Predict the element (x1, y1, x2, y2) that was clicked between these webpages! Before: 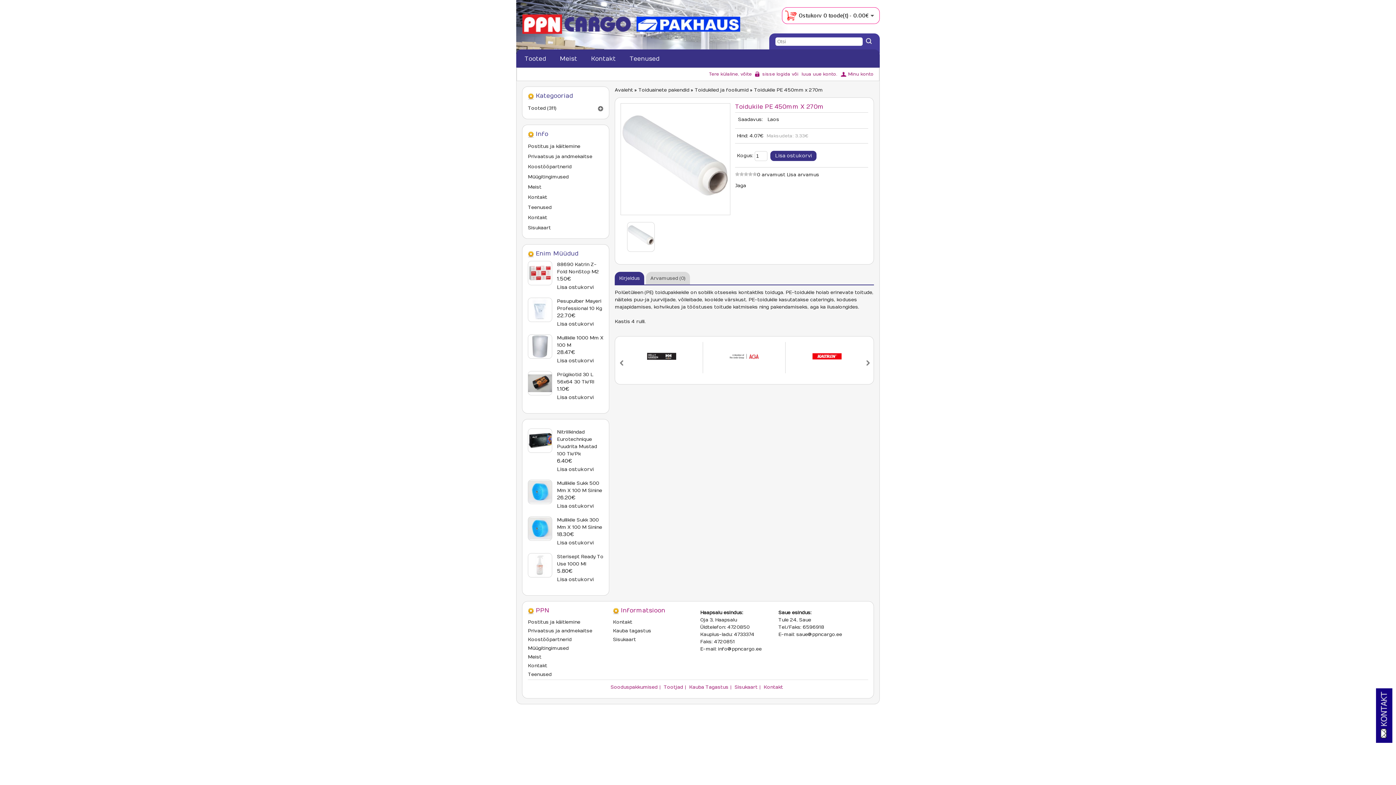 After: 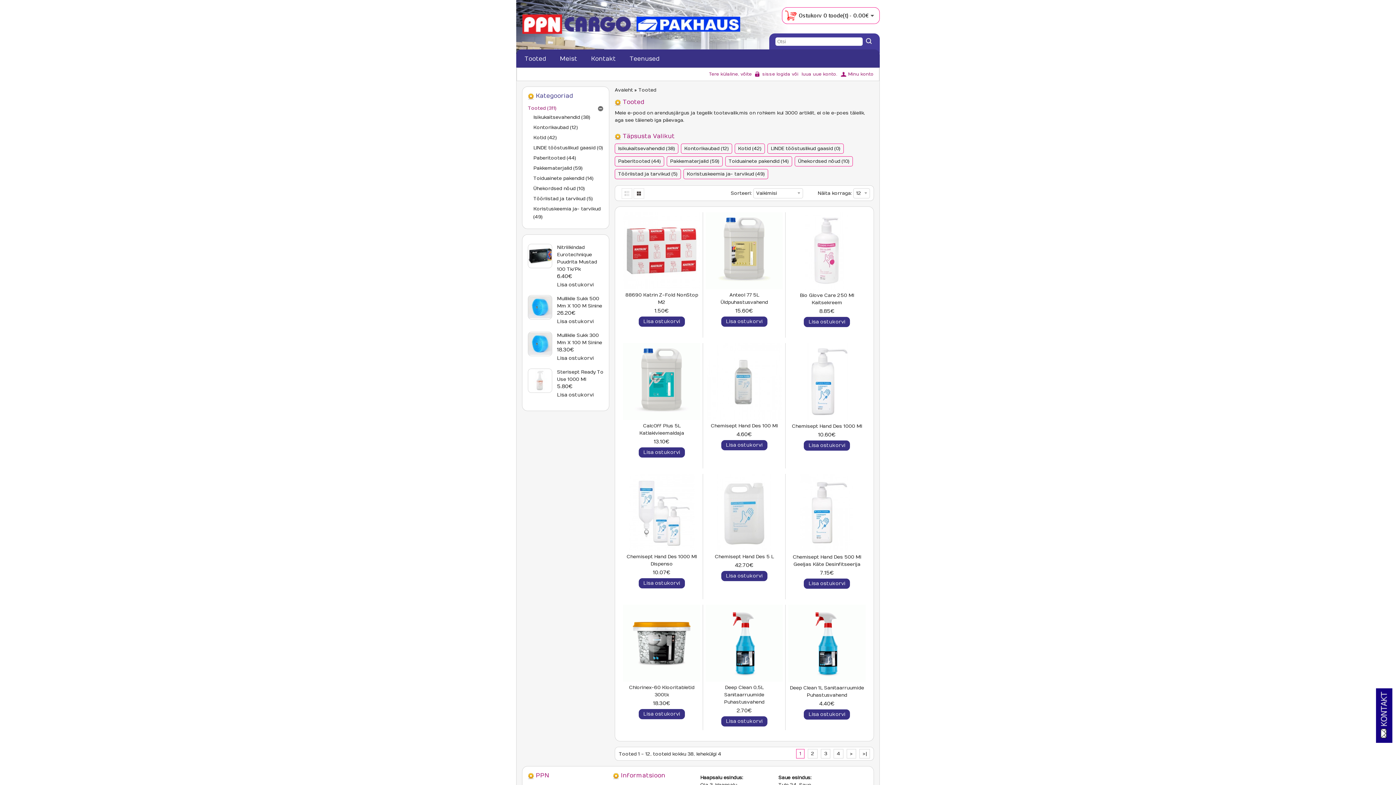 Action: label: Tooted bbox: (518, 49, 552, 67)